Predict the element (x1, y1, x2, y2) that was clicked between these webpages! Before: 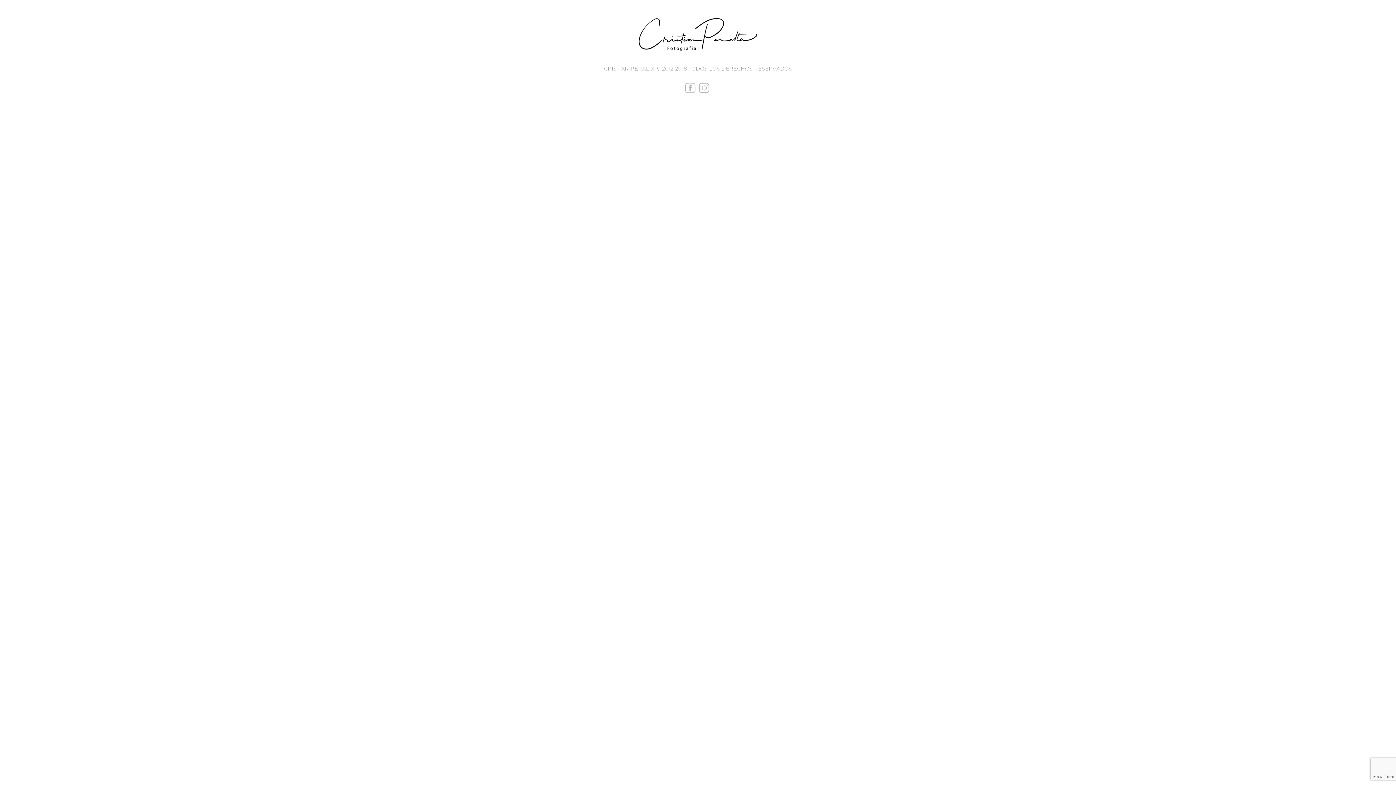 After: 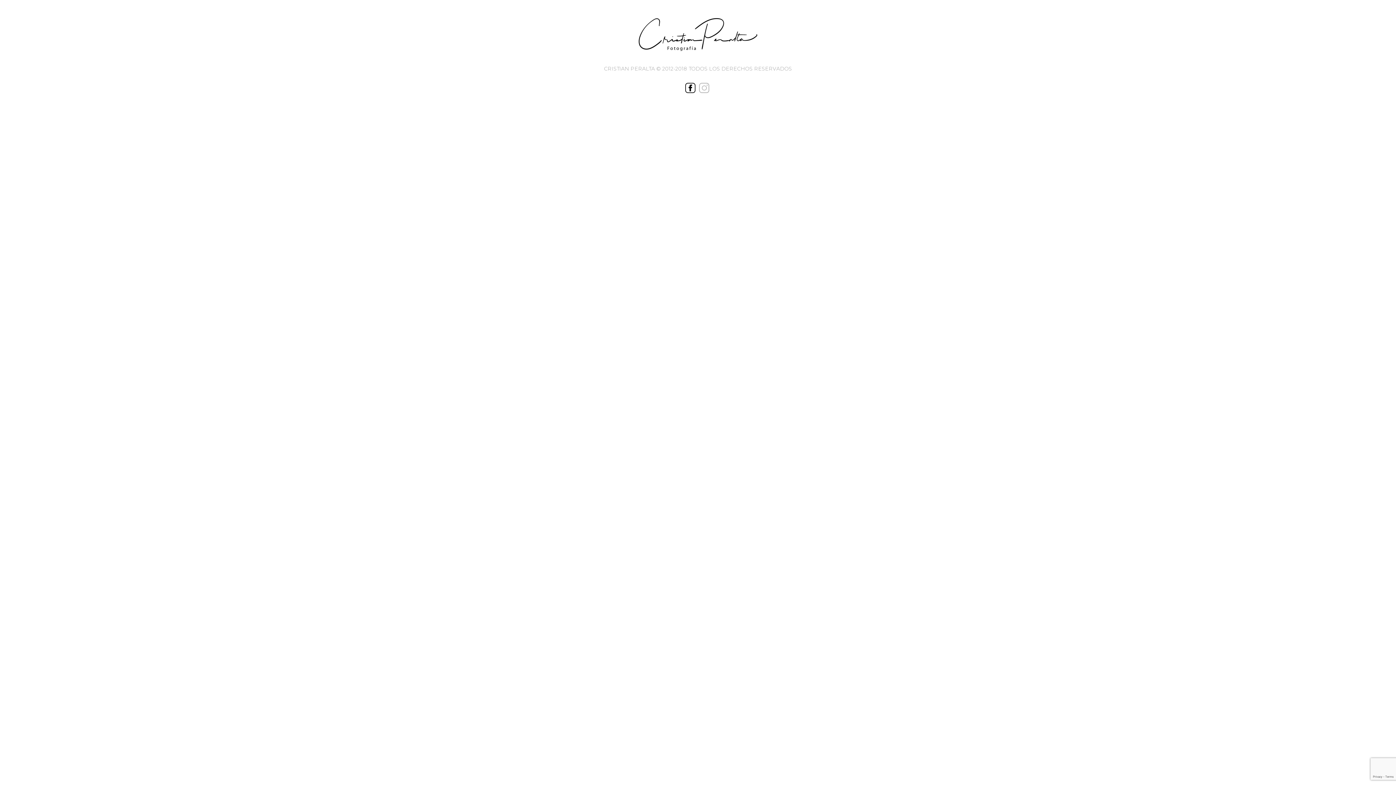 Action: bbox: (685, 87, 695, 94)